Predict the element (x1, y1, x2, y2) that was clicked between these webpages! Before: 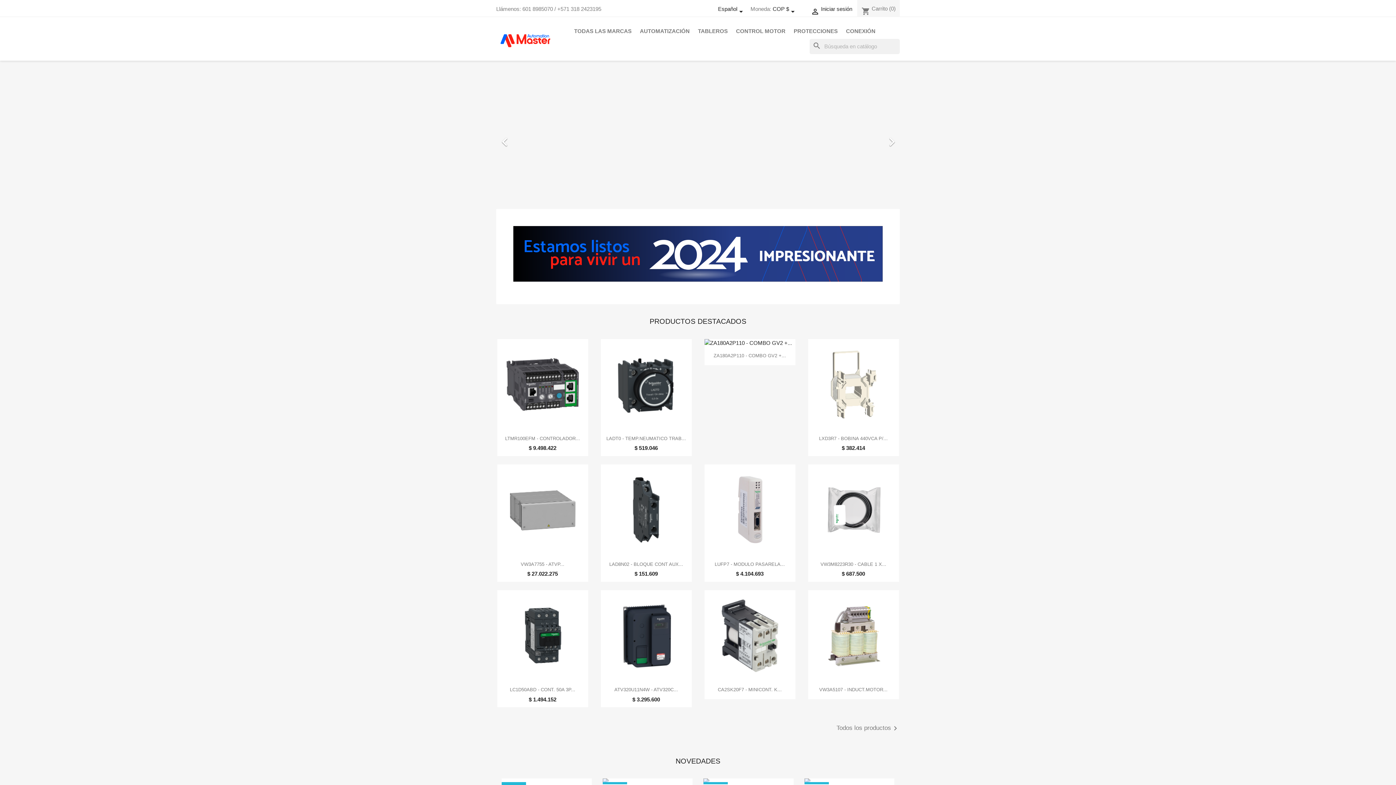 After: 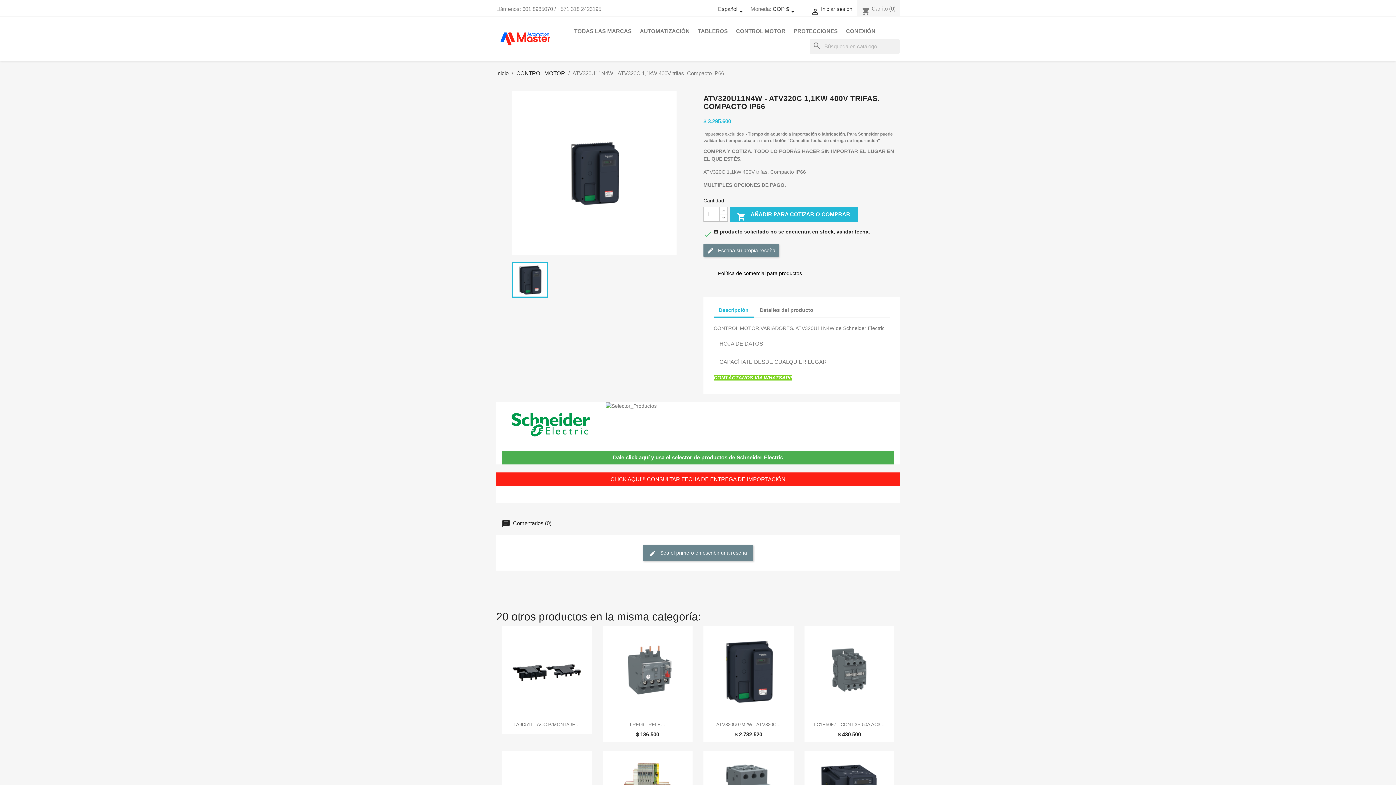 Action: bbox: (600, 590, 691, 681)